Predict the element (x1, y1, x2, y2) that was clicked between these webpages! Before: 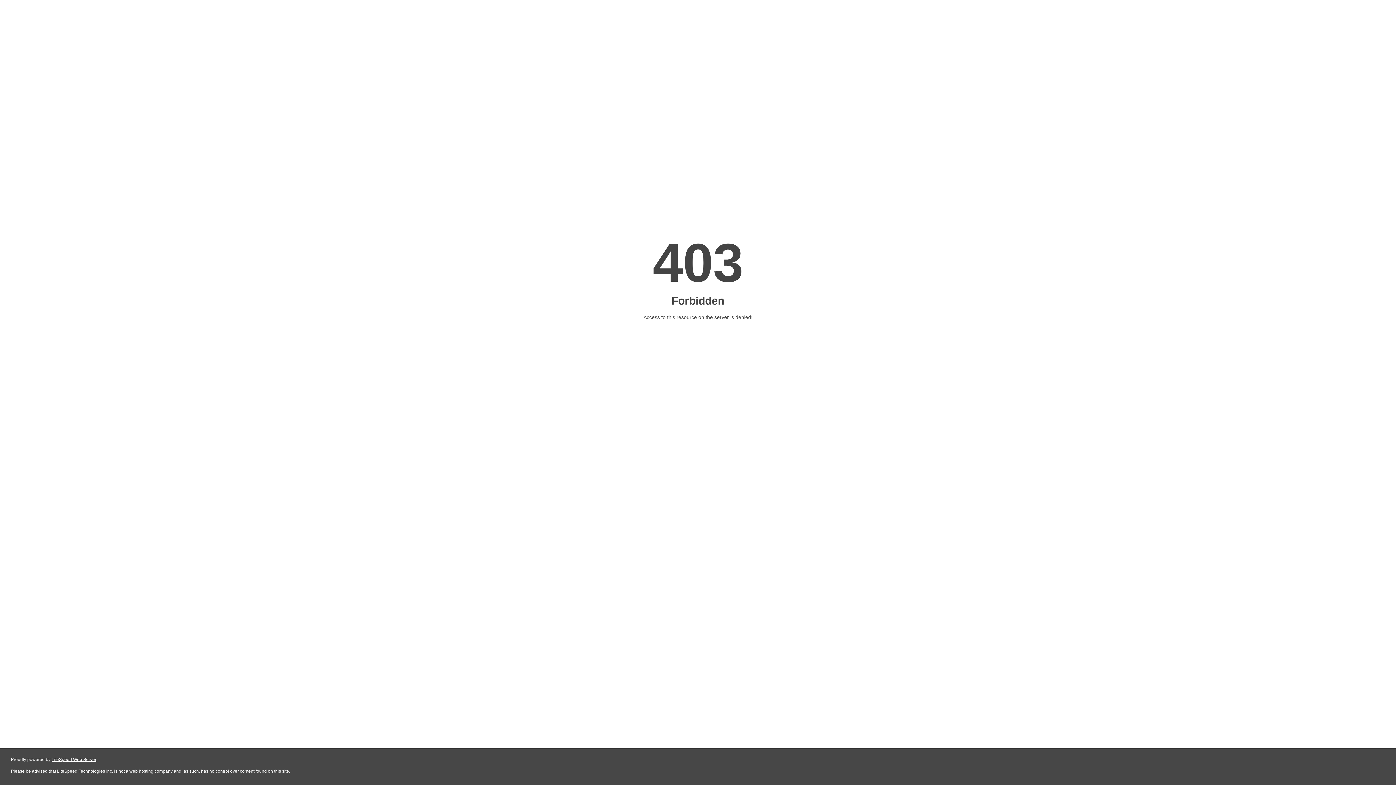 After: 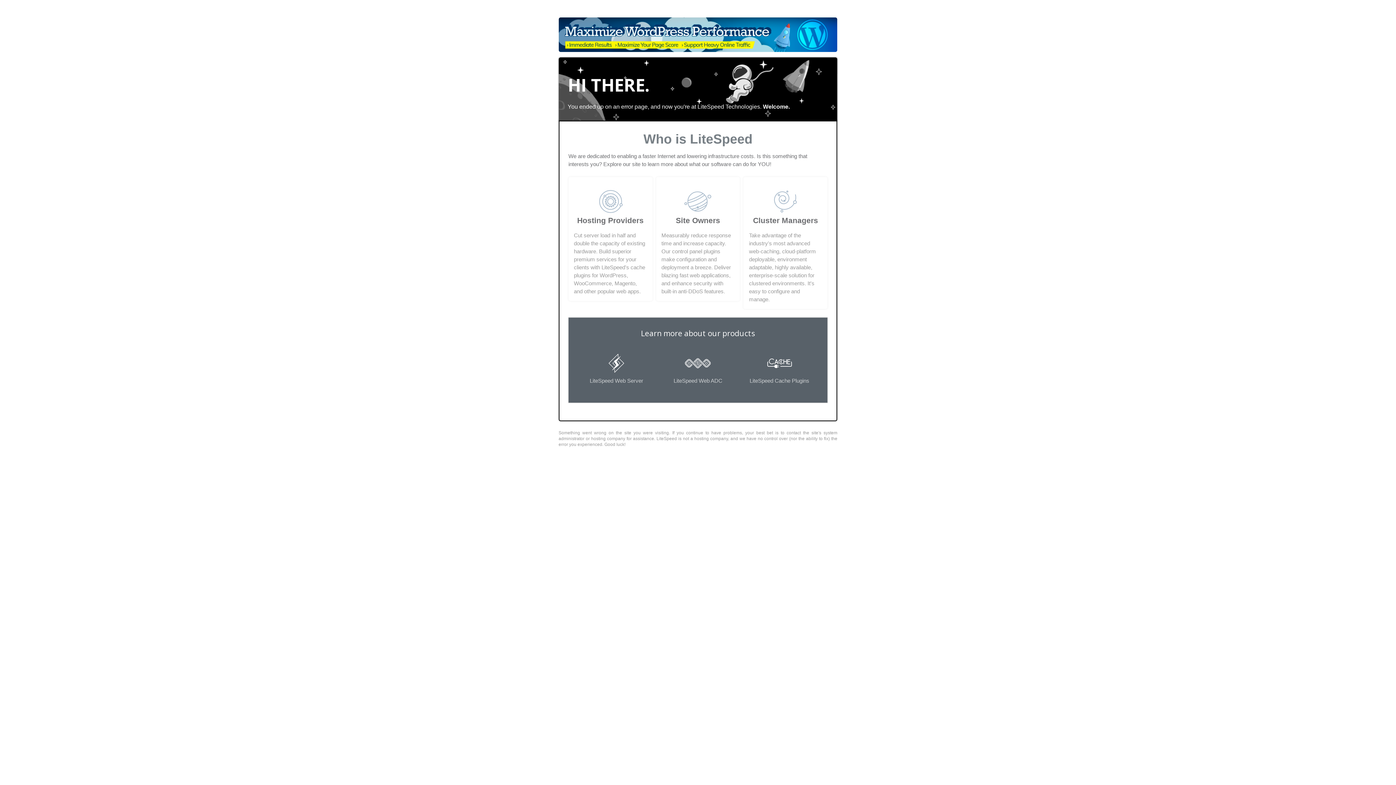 Action: bbox: (51, 757, 96, 762) label: LiteSpeed Web Server